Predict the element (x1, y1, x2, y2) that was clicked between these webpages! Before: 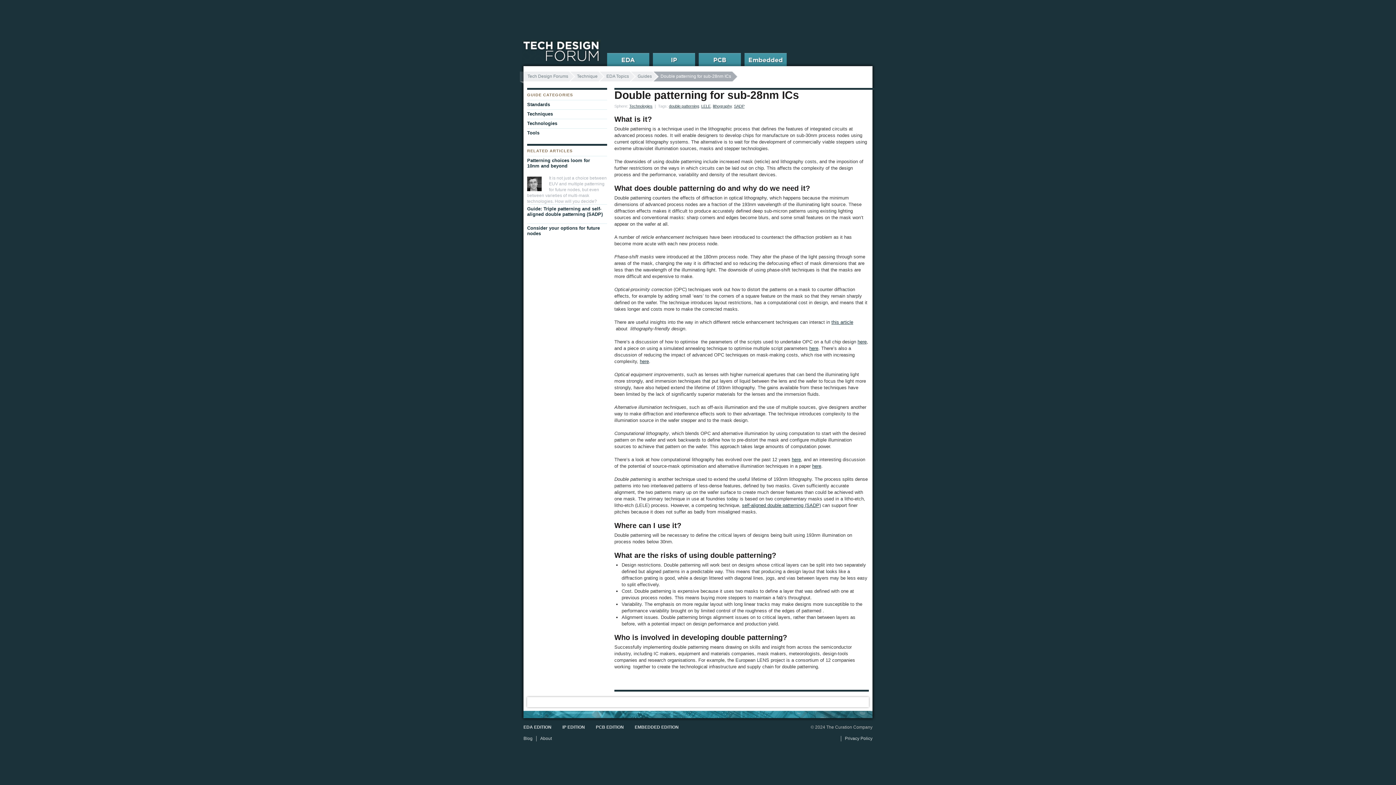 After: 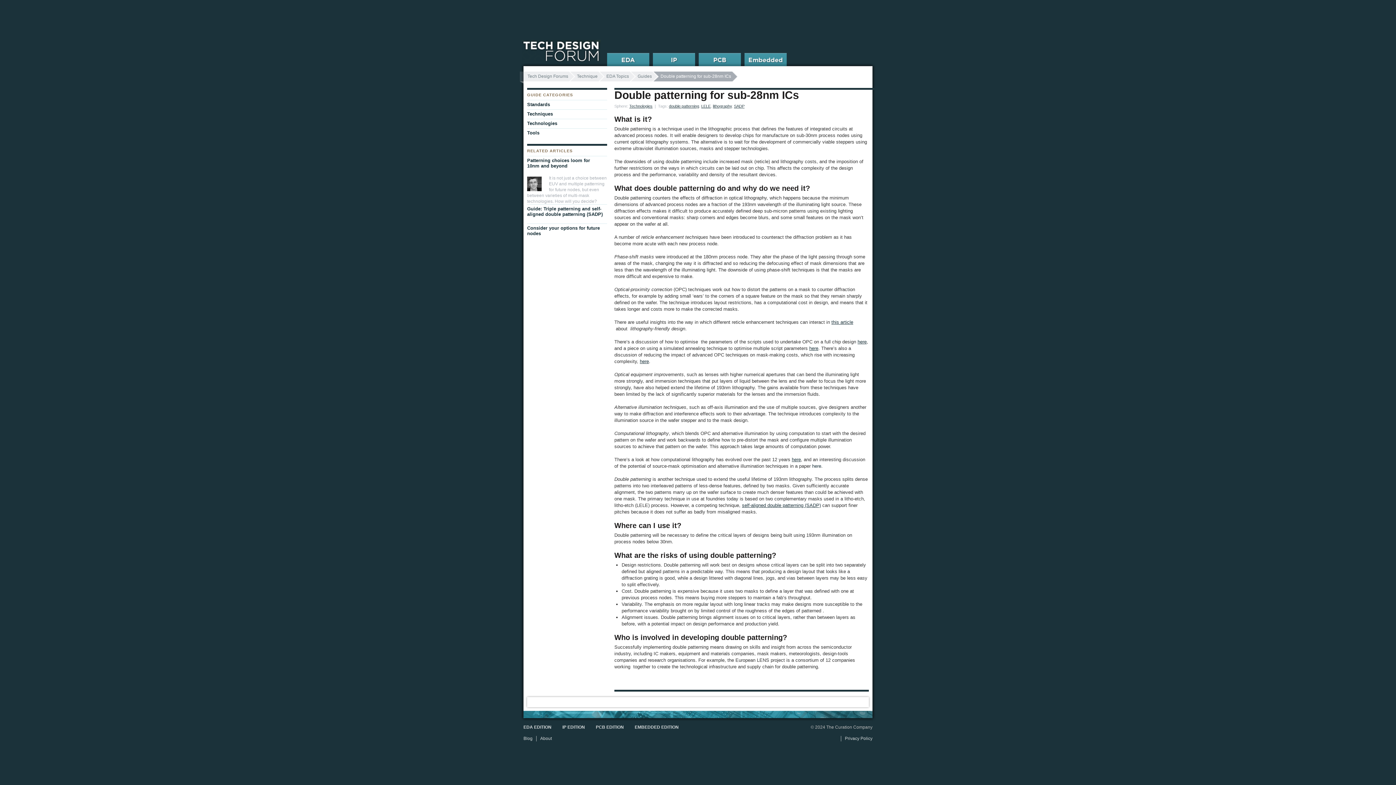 Action: label: here bbox: (812, 463, 821, 469)